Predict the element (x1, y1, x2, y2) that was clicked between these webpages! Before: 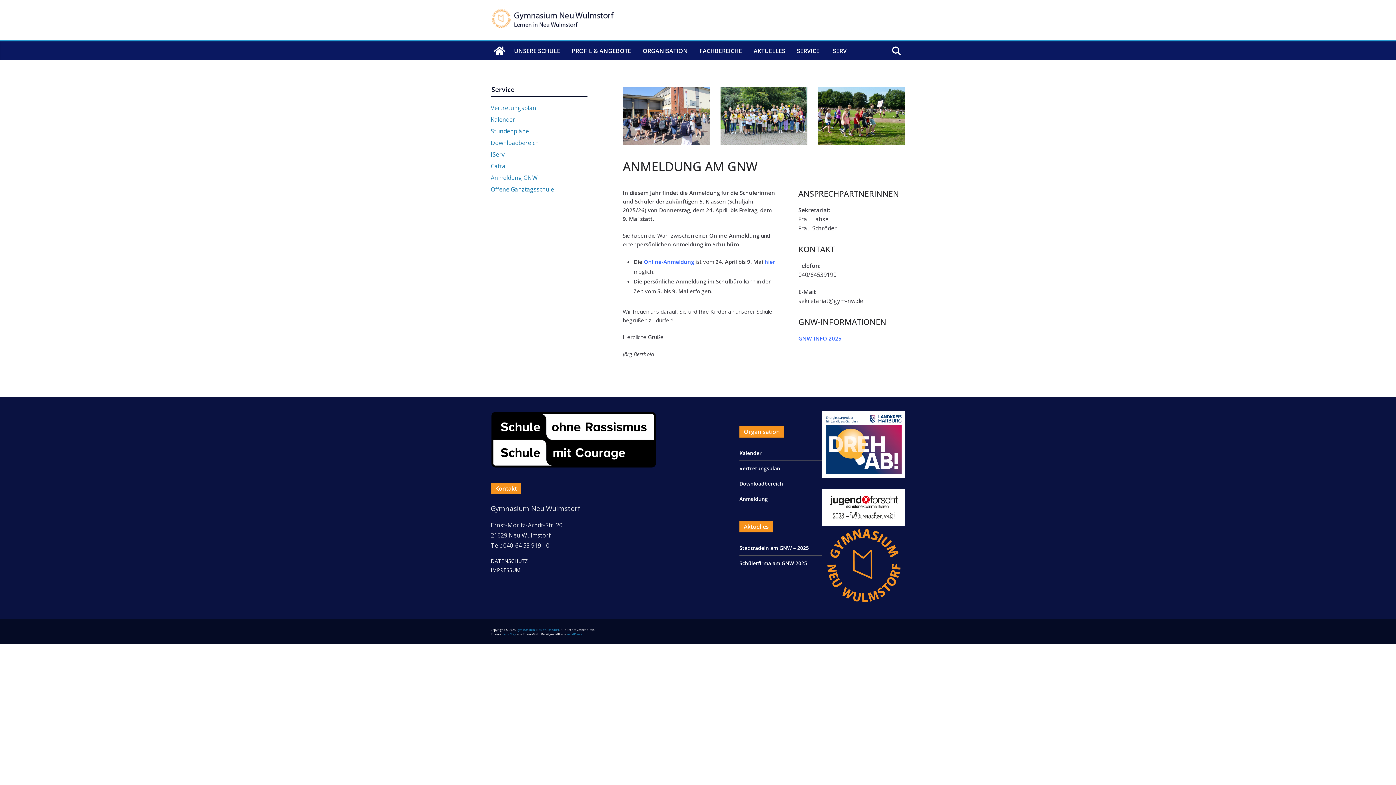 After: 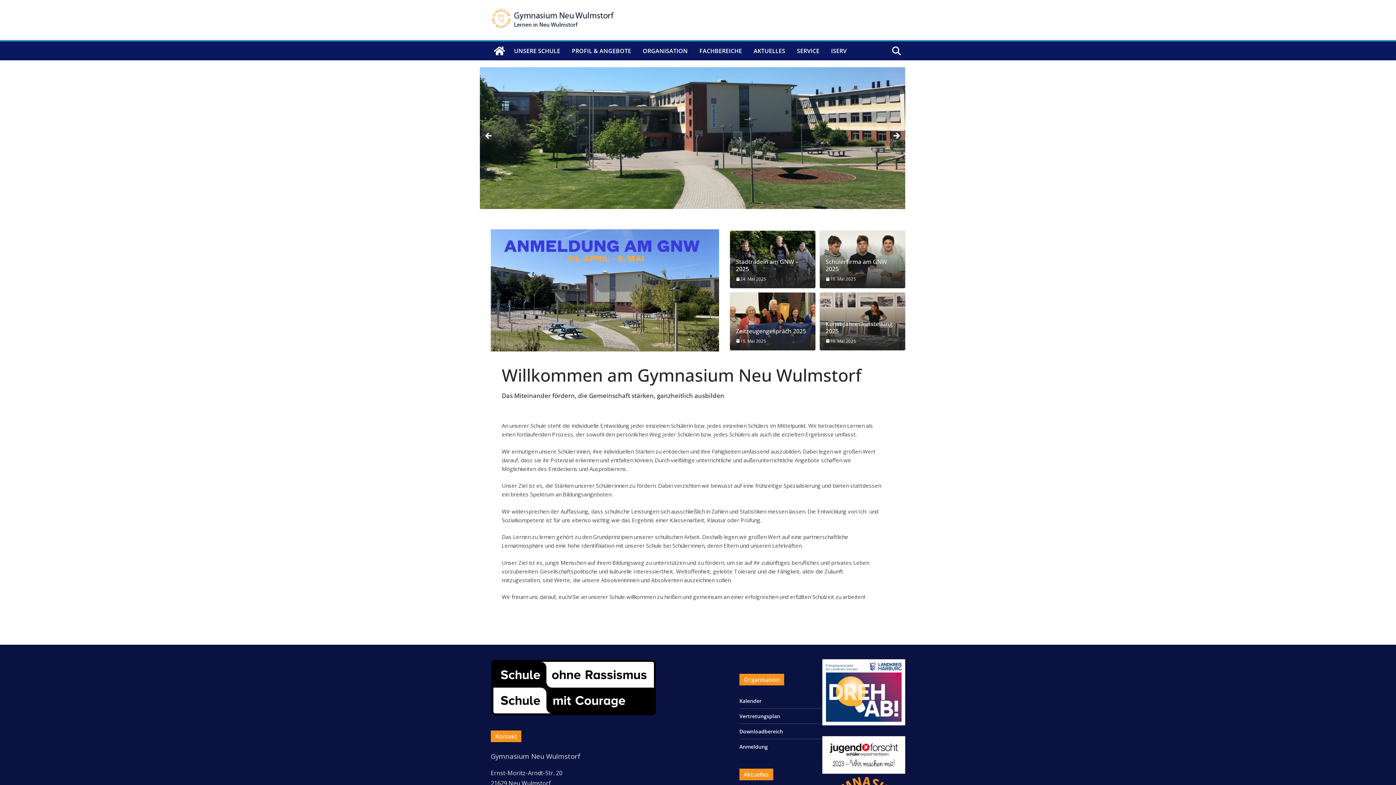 Action: bbox: (822, 526, 905, 605)